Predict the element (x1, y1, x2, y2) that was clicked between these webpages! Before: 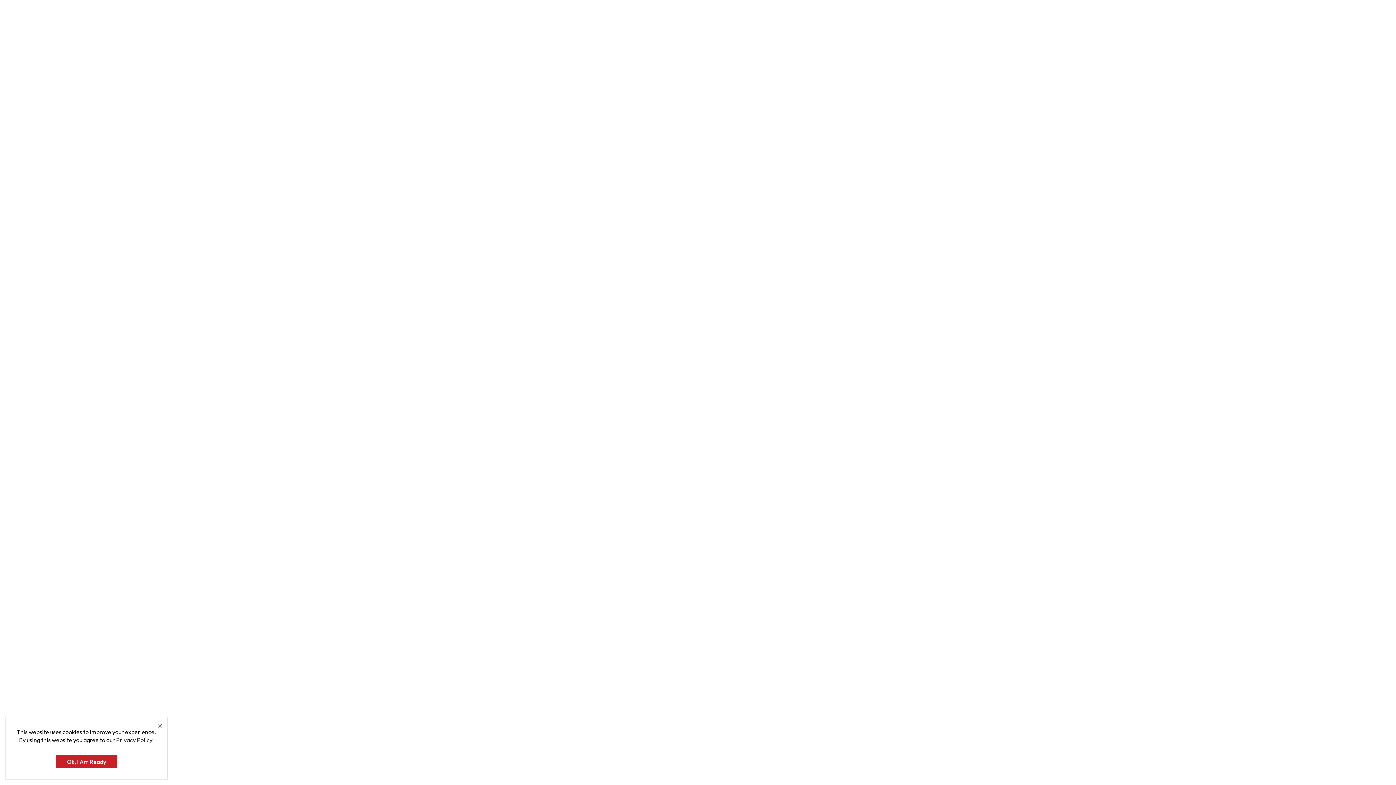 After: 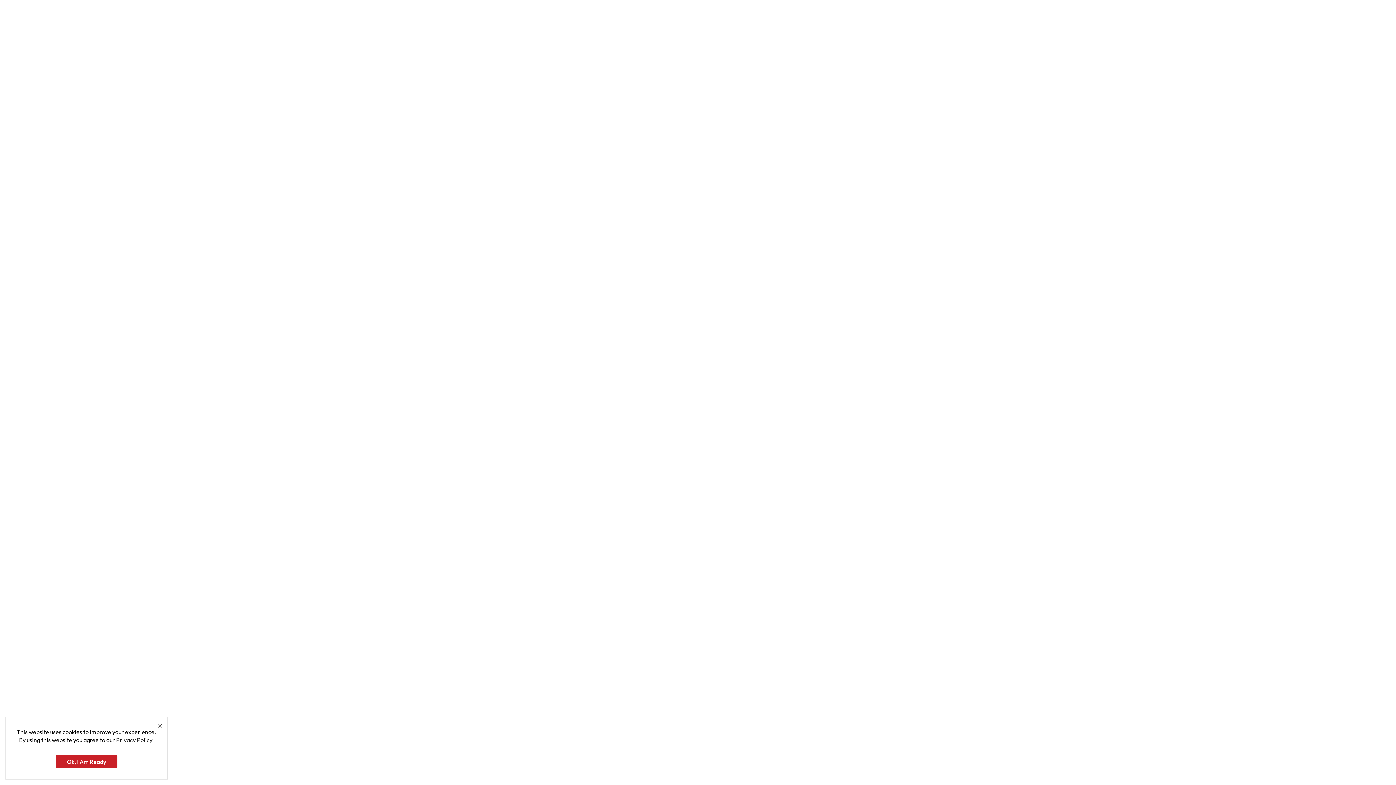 Action: bbox: (662, 1, 734, 9) label: support@sveagastro.se